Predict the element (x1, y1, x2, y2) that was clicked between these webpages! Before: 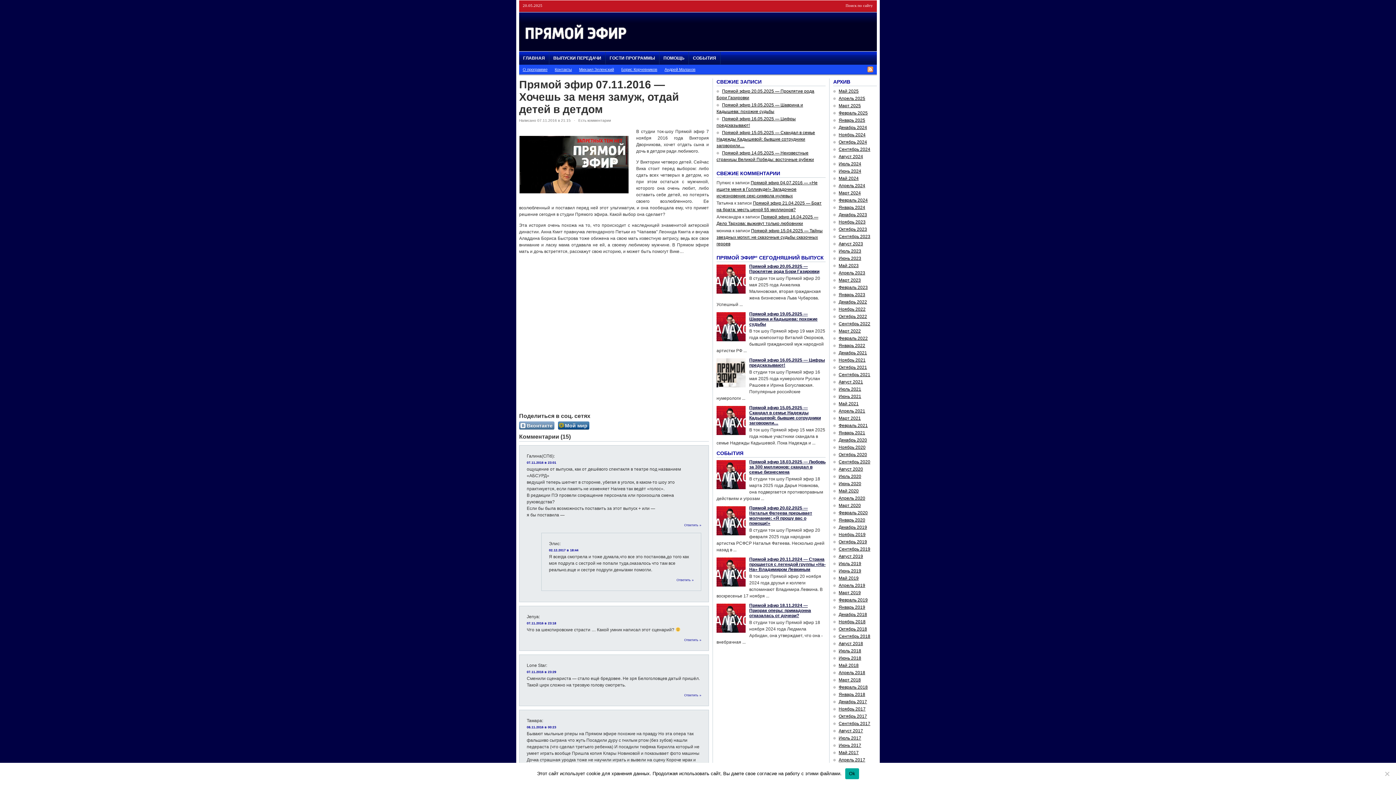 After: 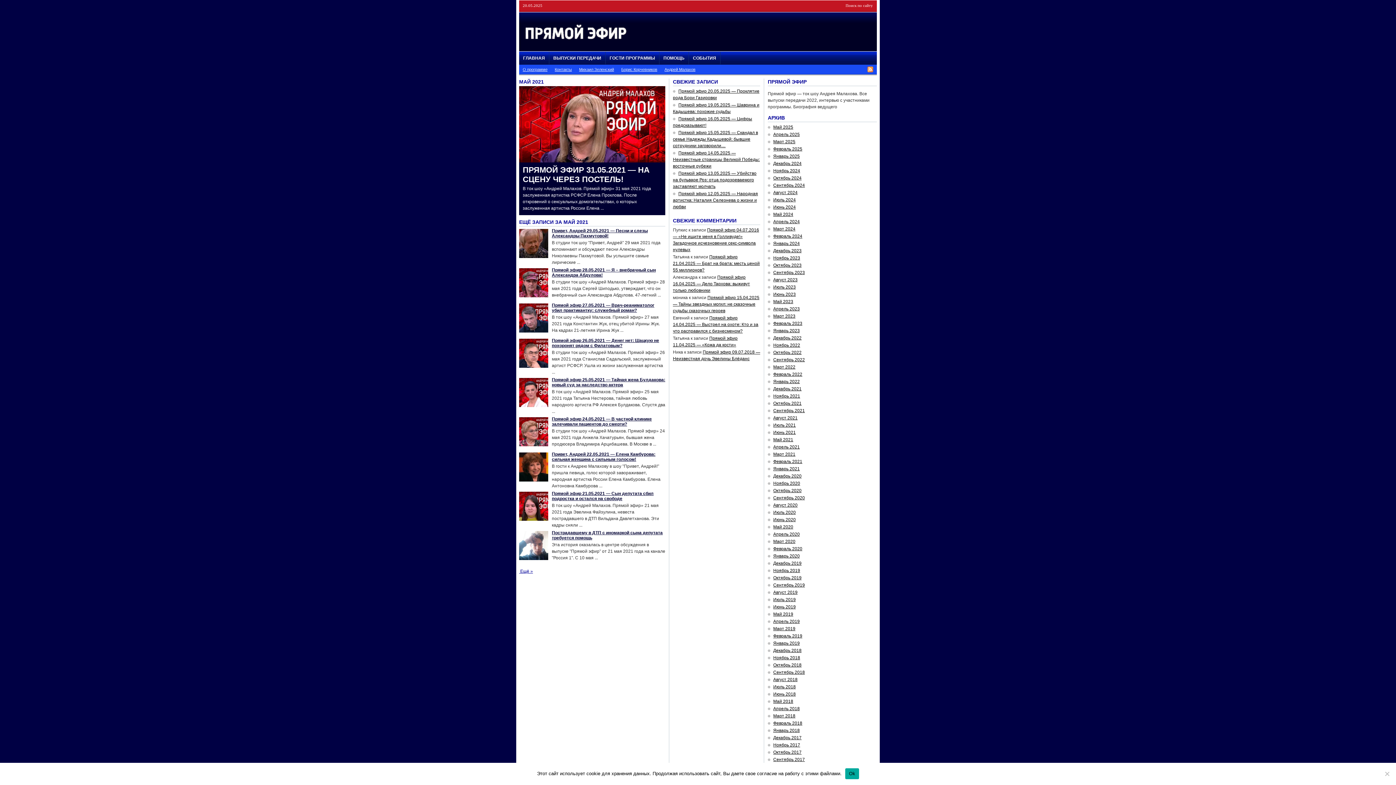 Action: label: Май 2021 bbox: (833, 401, 858, 406)